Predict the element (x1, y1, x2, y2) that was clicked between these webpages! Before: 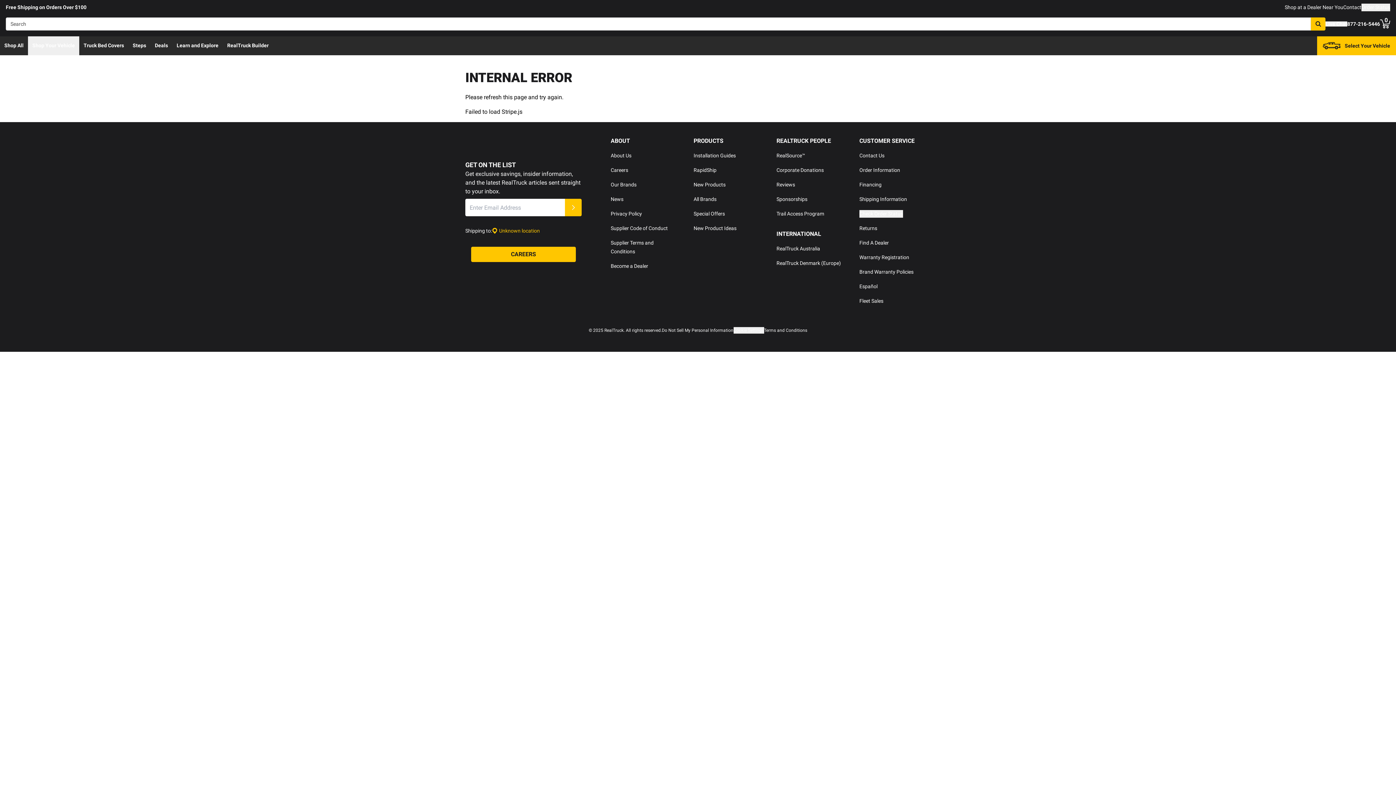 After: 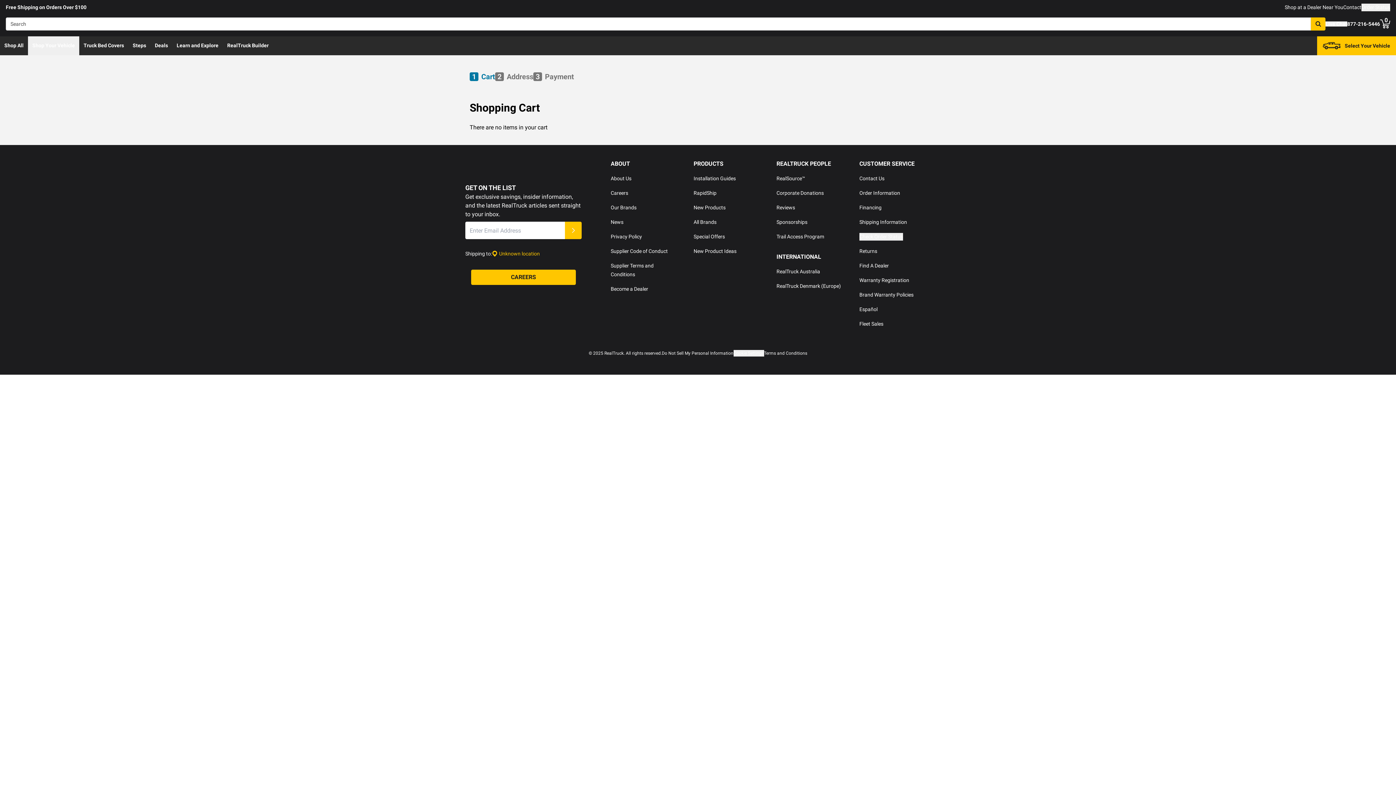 Action: bbox: (1380, 18, 1390, 29) label: Go to cart